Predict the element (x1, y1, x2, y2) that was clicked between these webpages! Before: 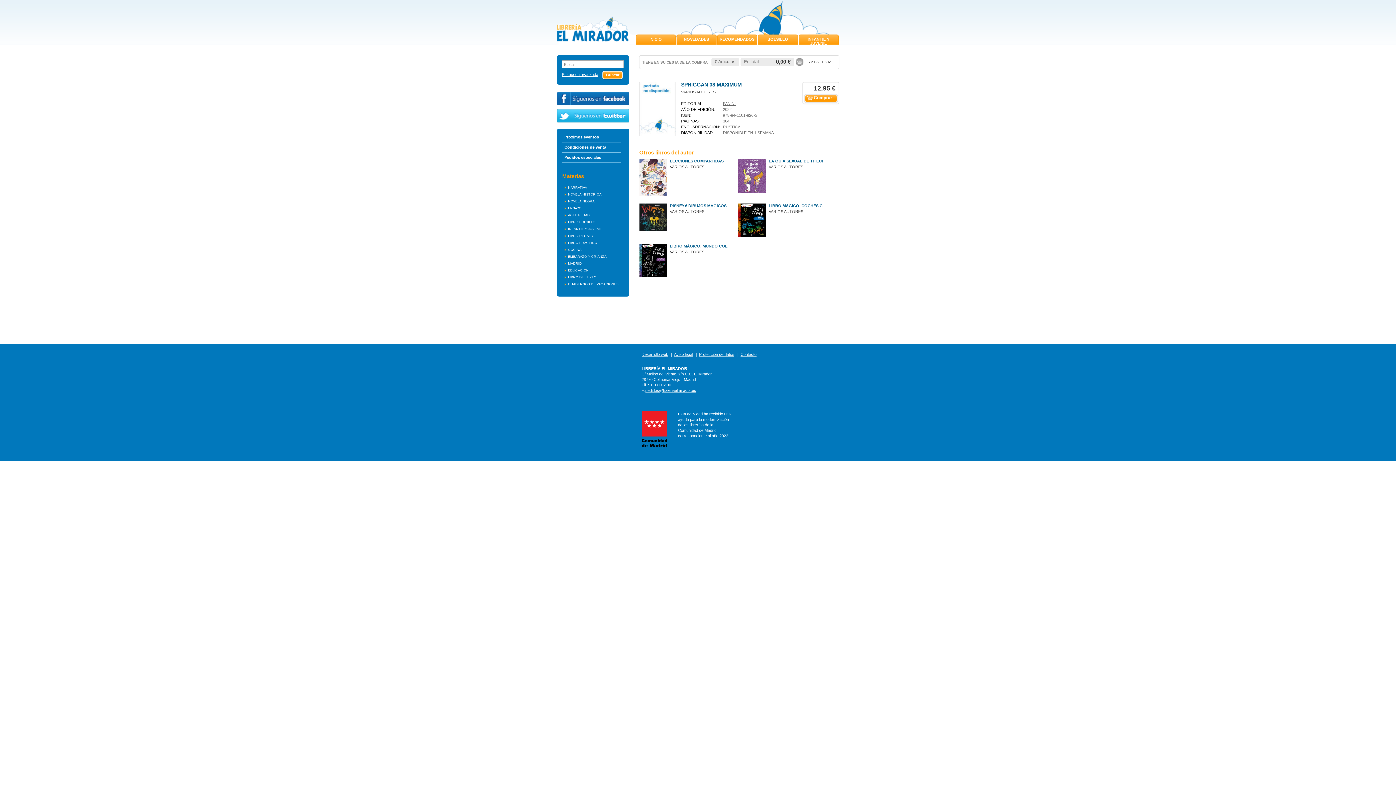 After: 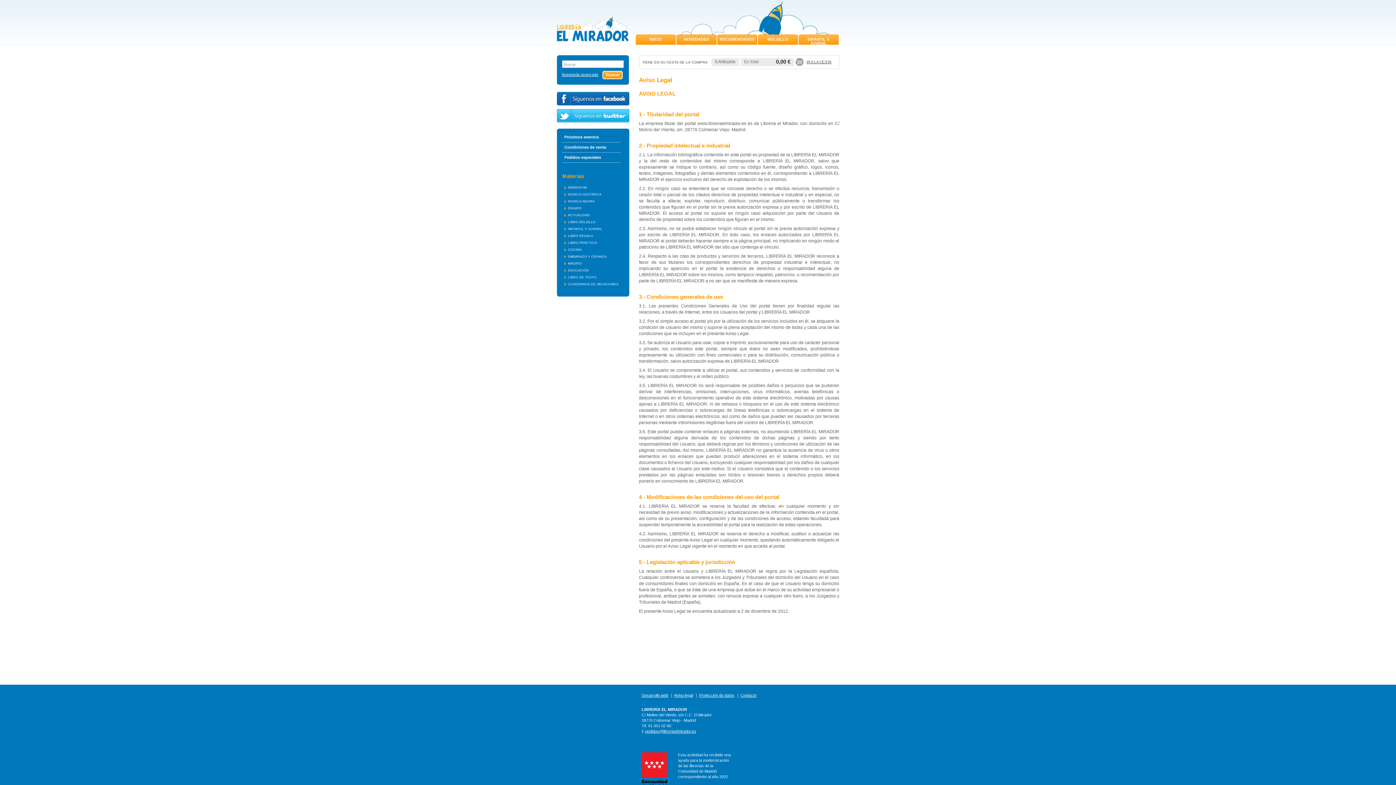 Action: bbox: (674, 352, 694, 356) label: Aviso legal